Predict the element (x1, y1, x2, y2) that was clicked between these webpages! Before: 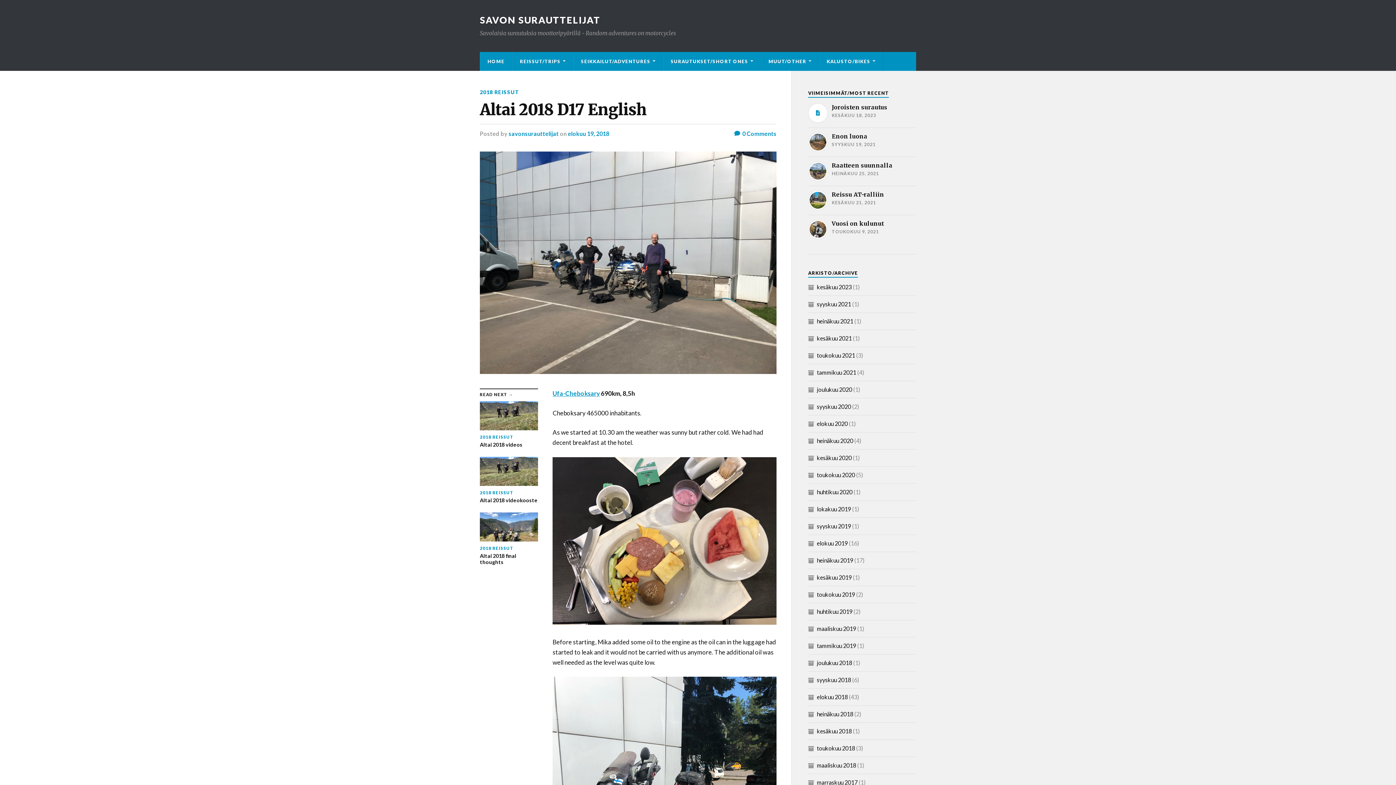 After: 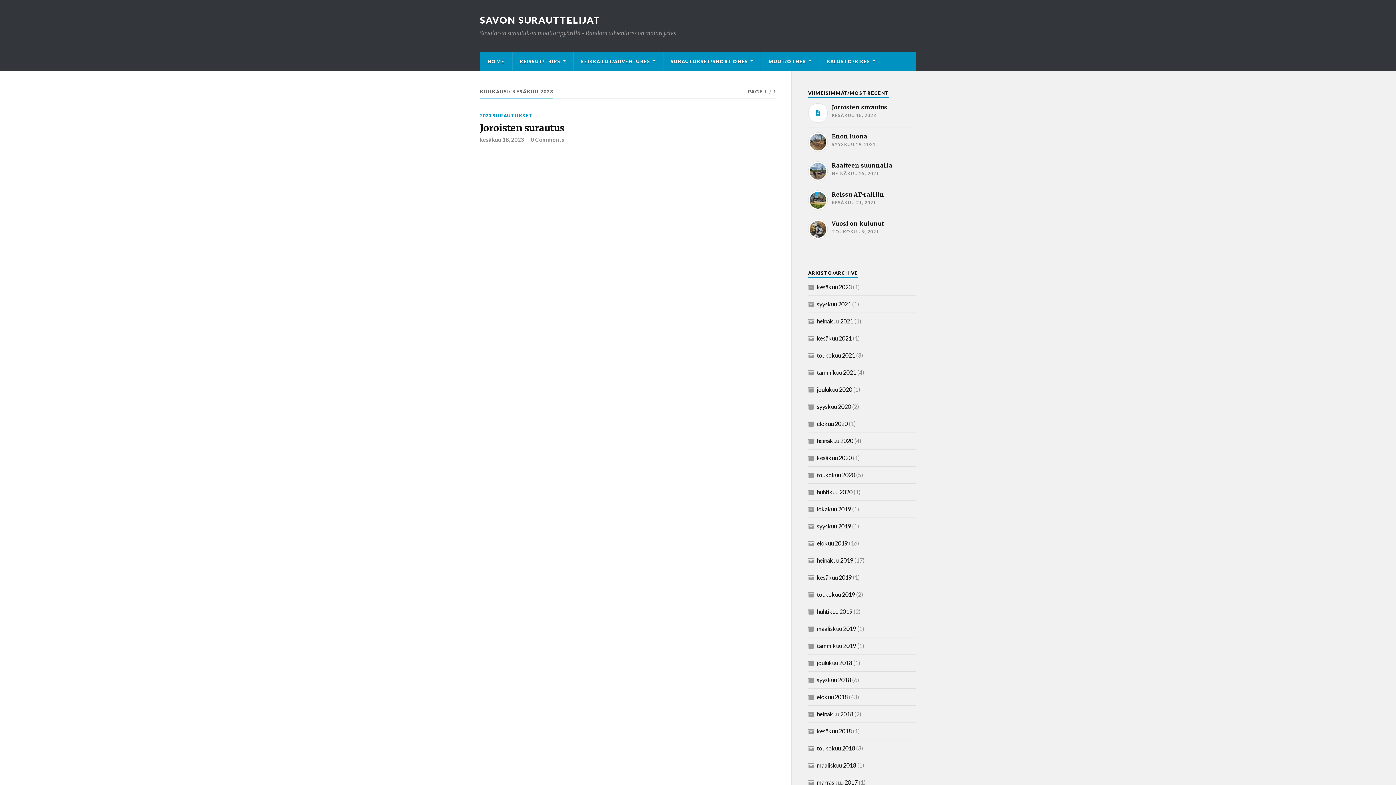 Action: bbox: (817, 283, 852, 290) label: kesäkuu 2023